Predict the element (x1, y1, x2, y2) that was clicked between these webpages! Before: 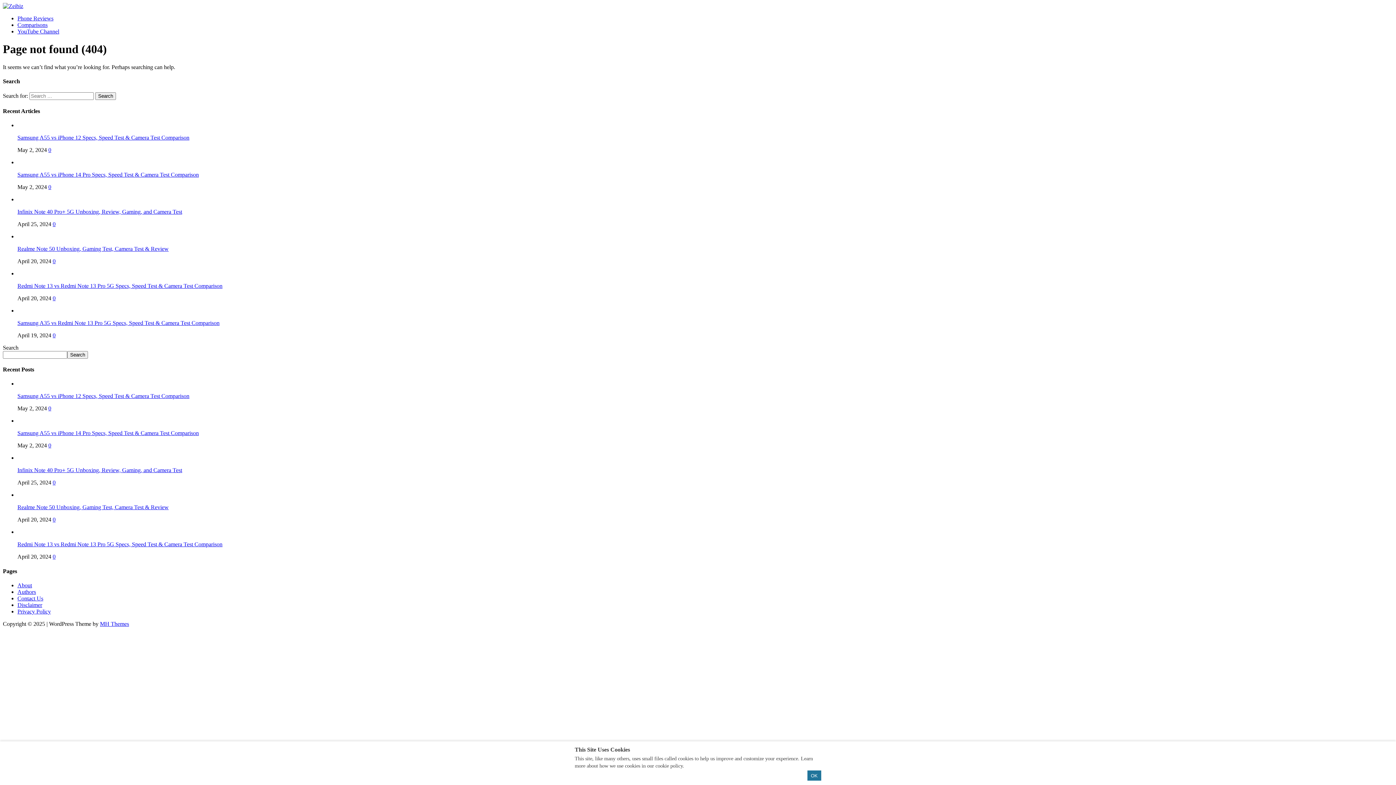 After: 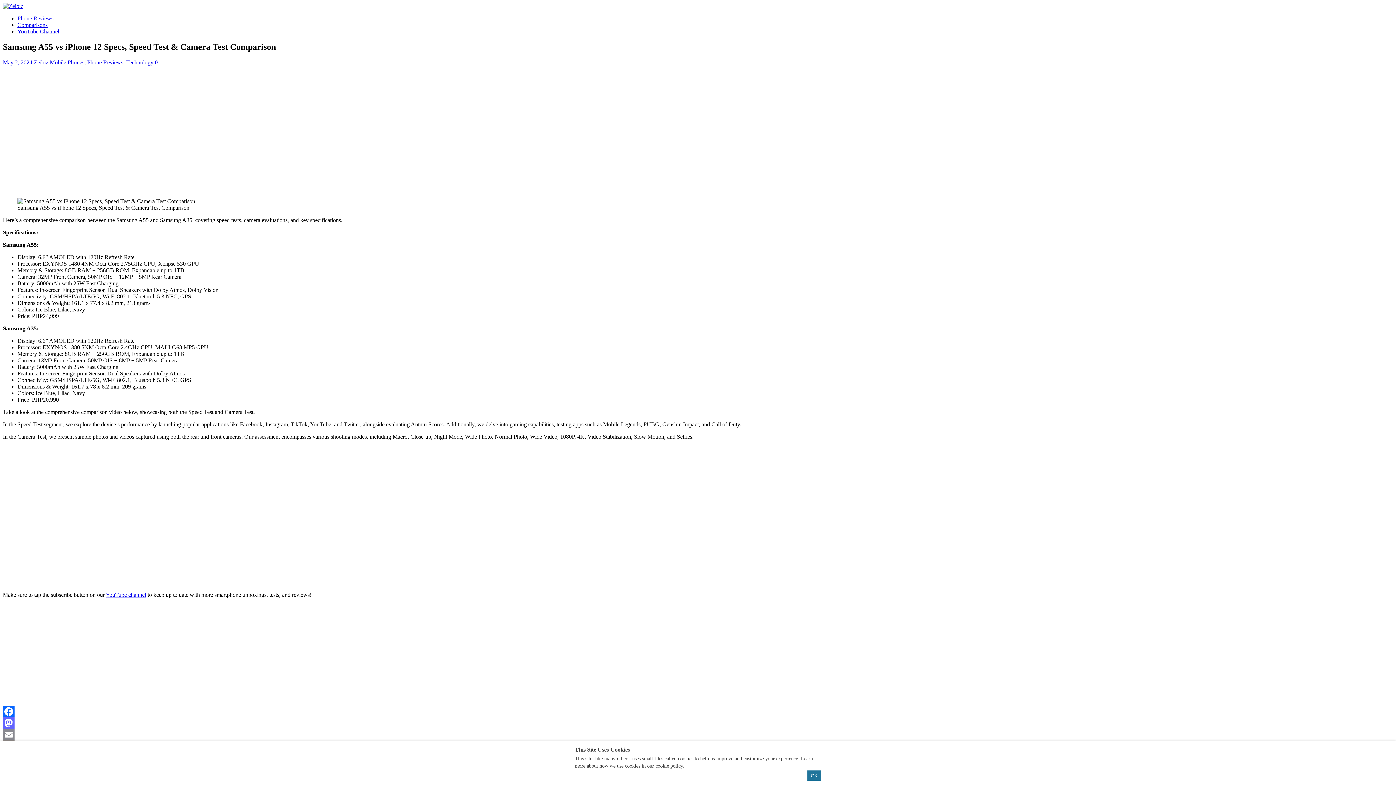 Action: label: Samsung A55 vs iPhone 12 Specs, Speed Test & Camera Test Comparison bbox: (17, 393, 189, 399)